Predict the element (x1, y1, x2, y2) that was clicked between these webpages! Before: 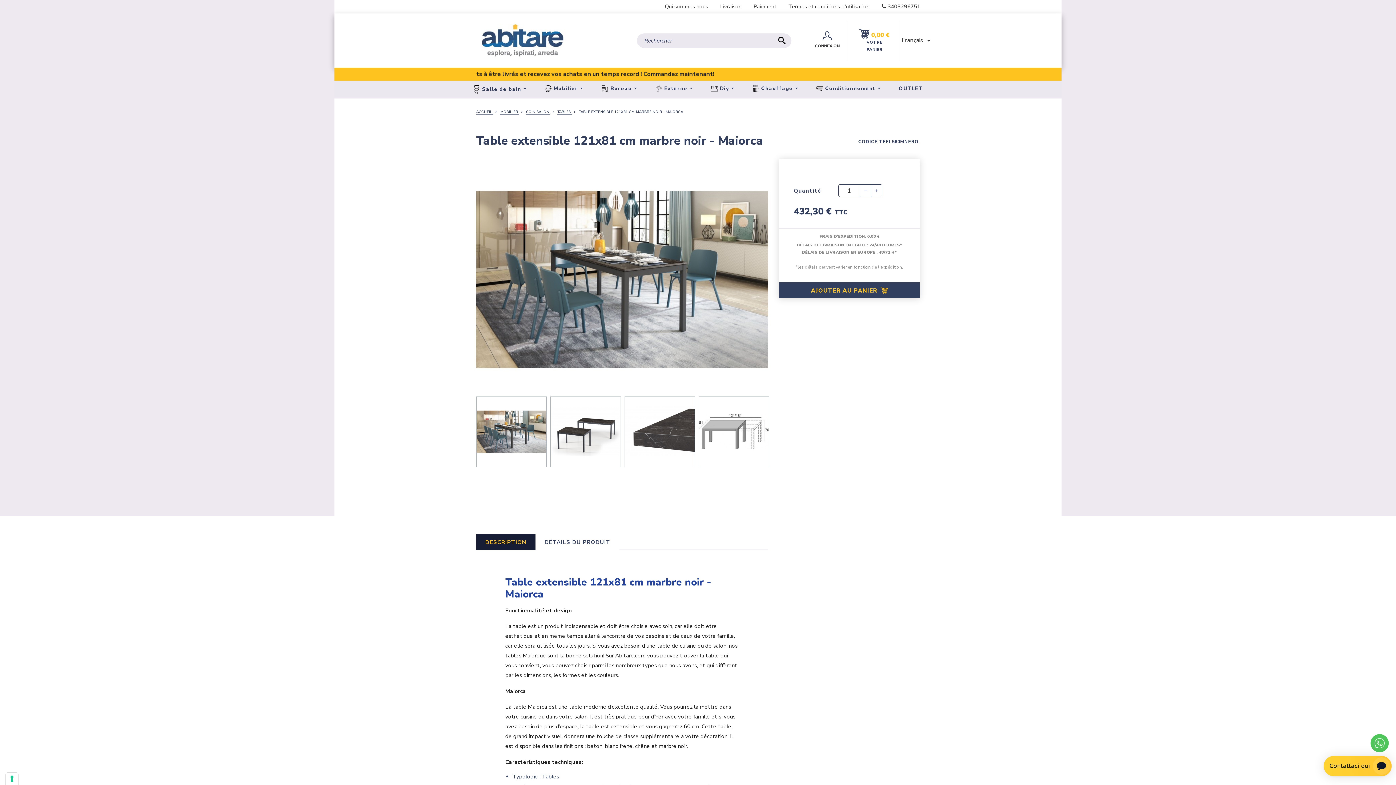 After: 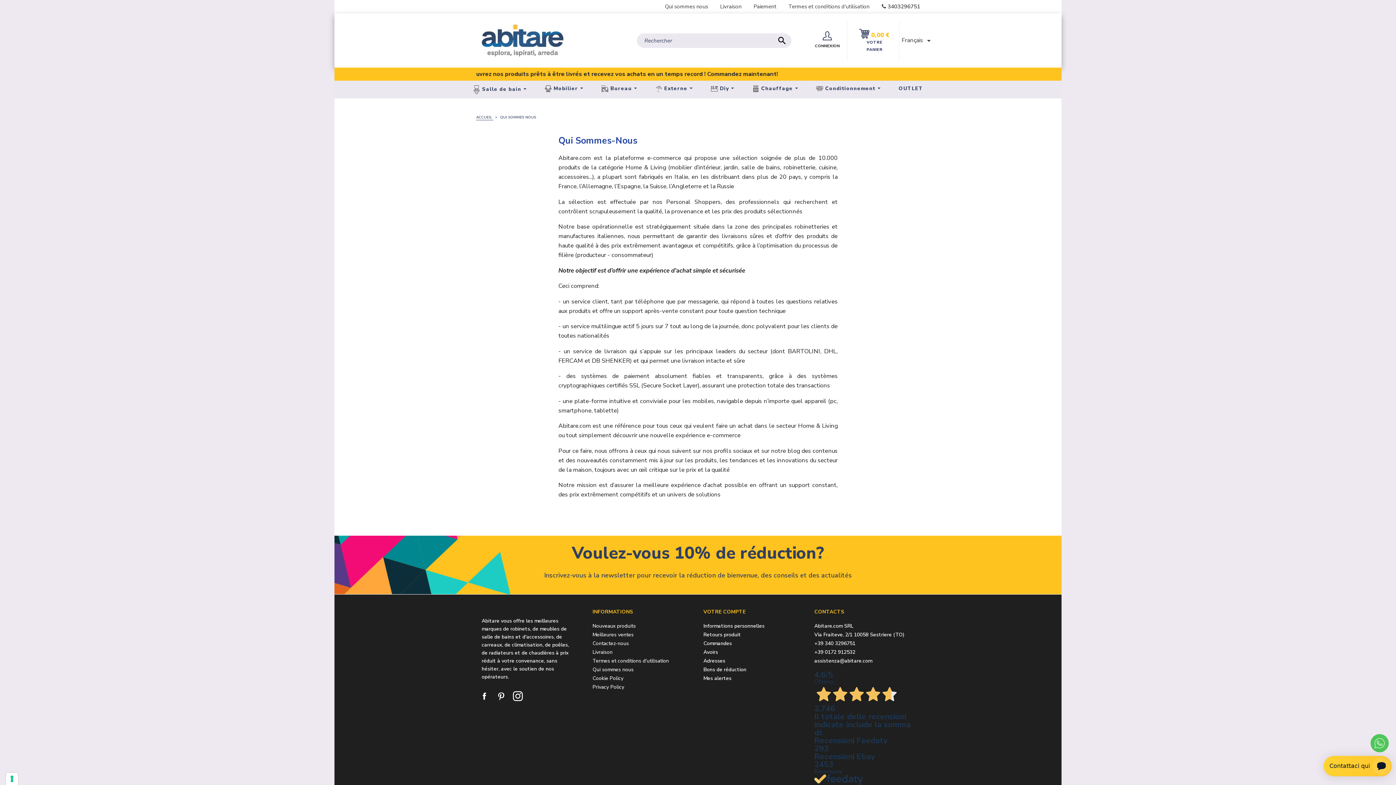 Action: bbox: (659, 0, 714, 13) label: Qui sommes nous